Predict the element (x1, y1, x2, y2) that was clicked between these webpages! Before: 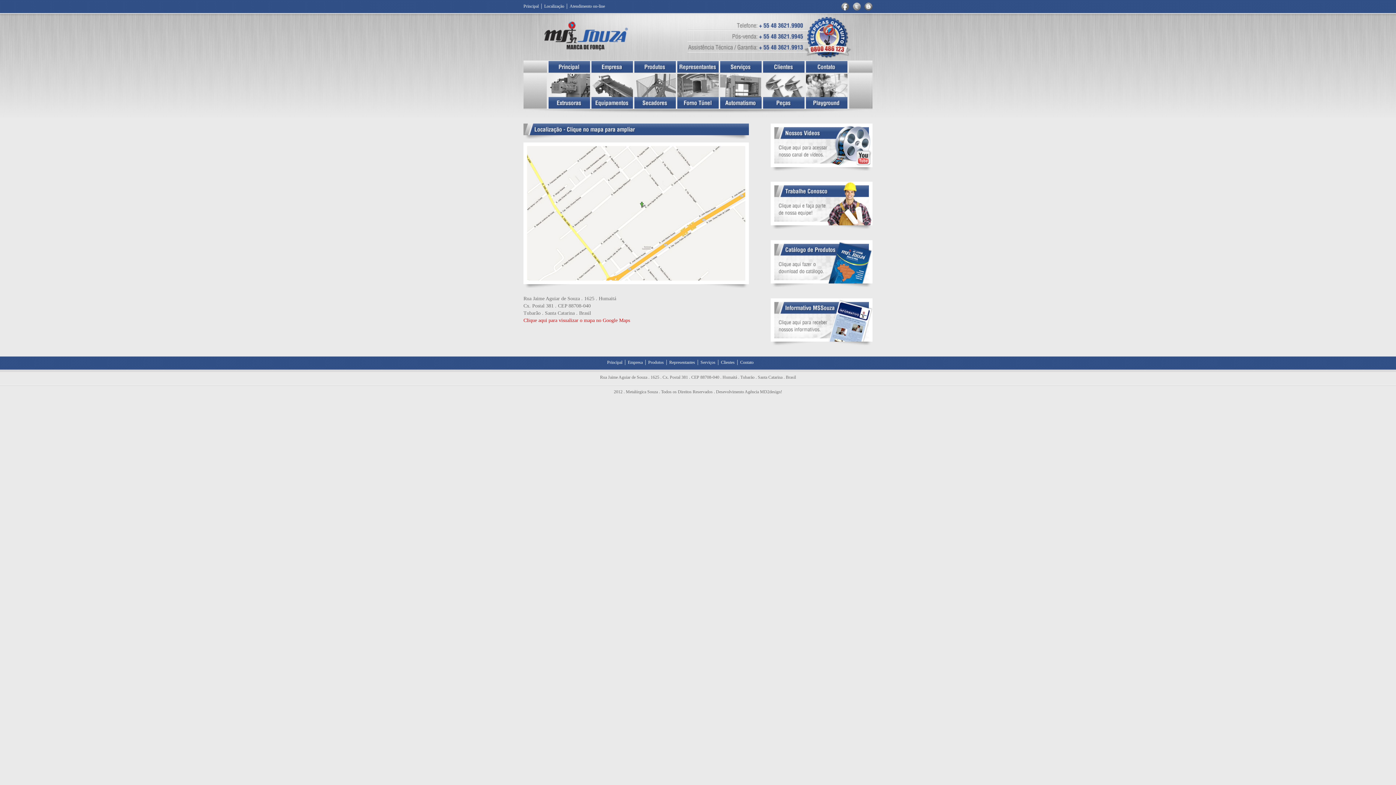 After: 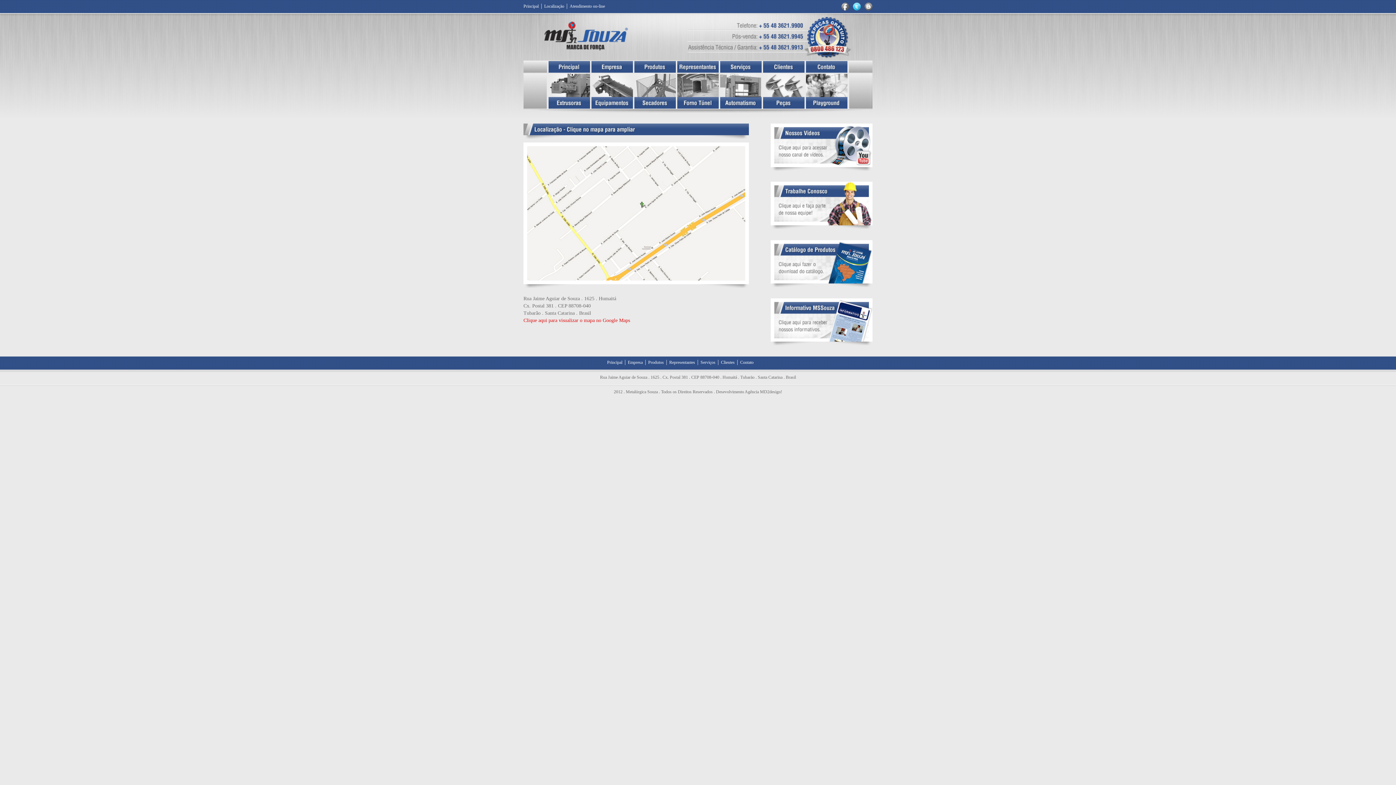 Action: label: Twitter bbox: (853, 2, 861, 10)